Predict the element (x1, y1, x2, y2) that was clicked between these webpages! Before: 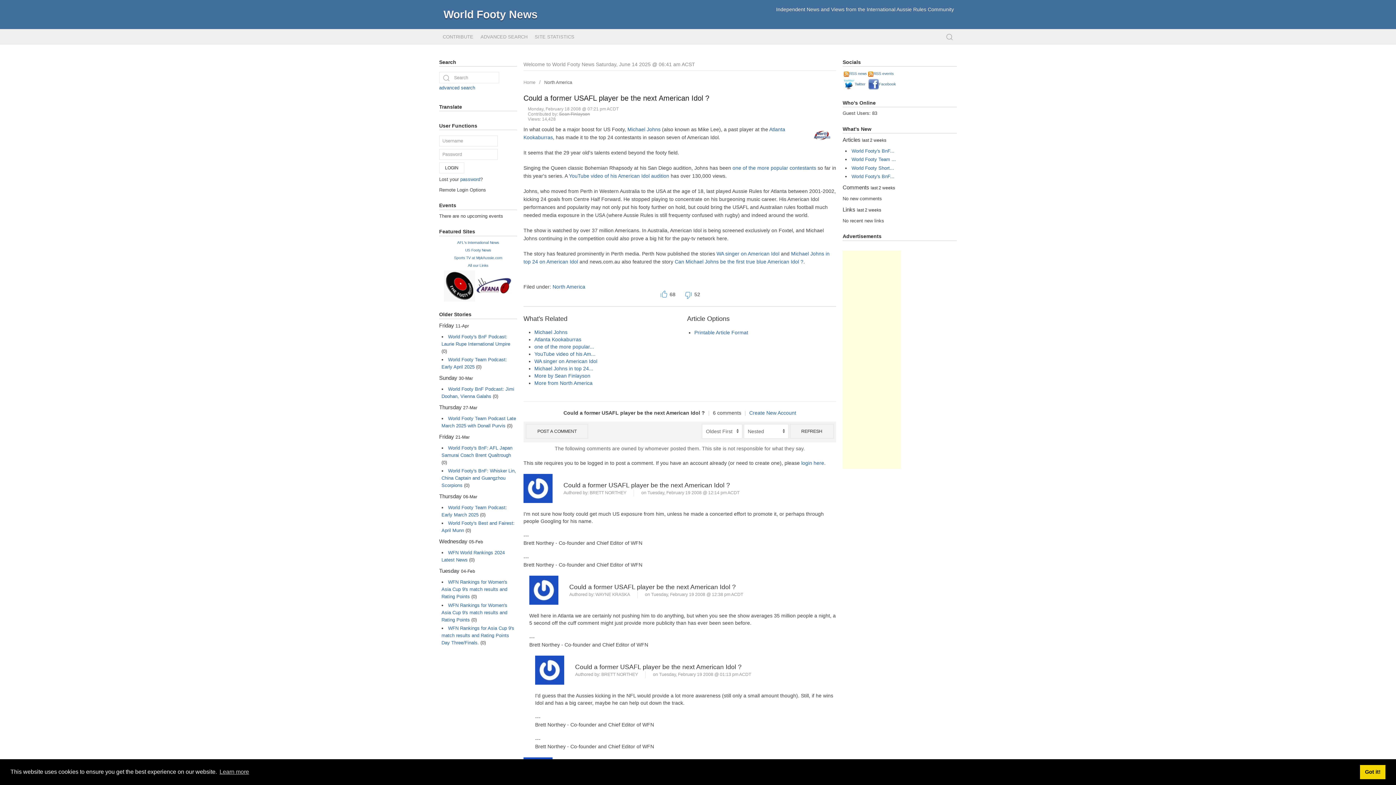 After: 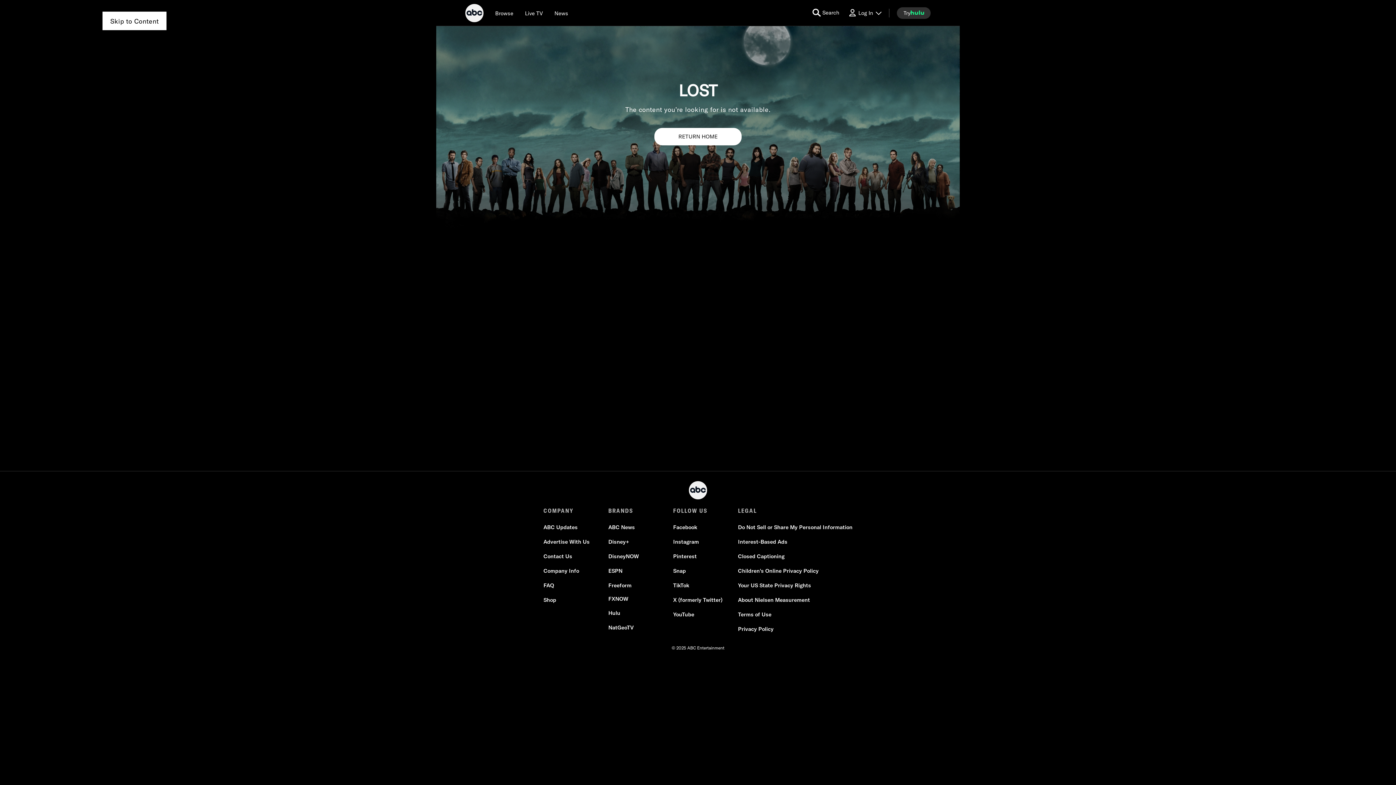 Action: label: Michael Johns bbox: (627, 126, 660, 132)